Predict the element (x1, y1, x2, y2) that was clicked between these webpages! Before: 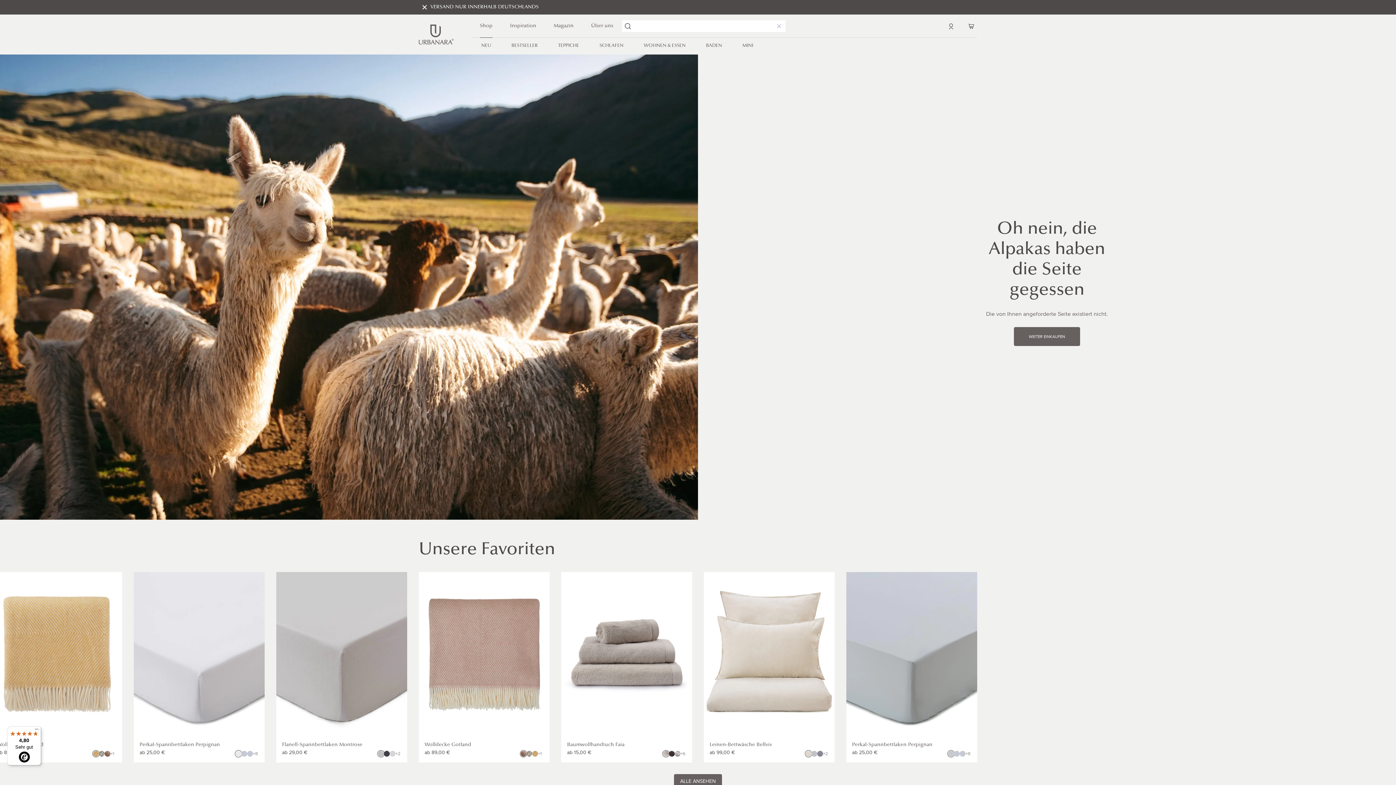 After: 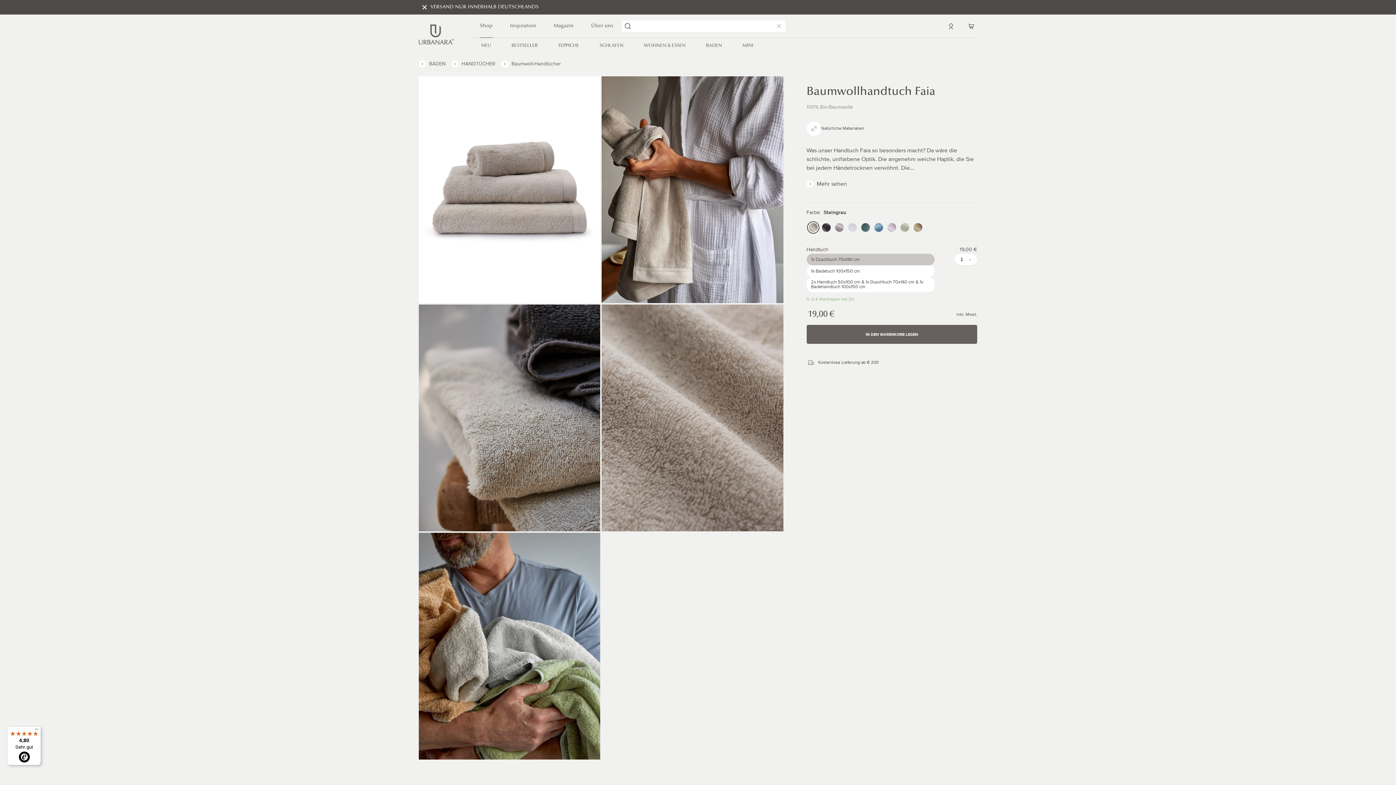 Action: bbox: (1233, 751, 1239, 756) label: Steingrau